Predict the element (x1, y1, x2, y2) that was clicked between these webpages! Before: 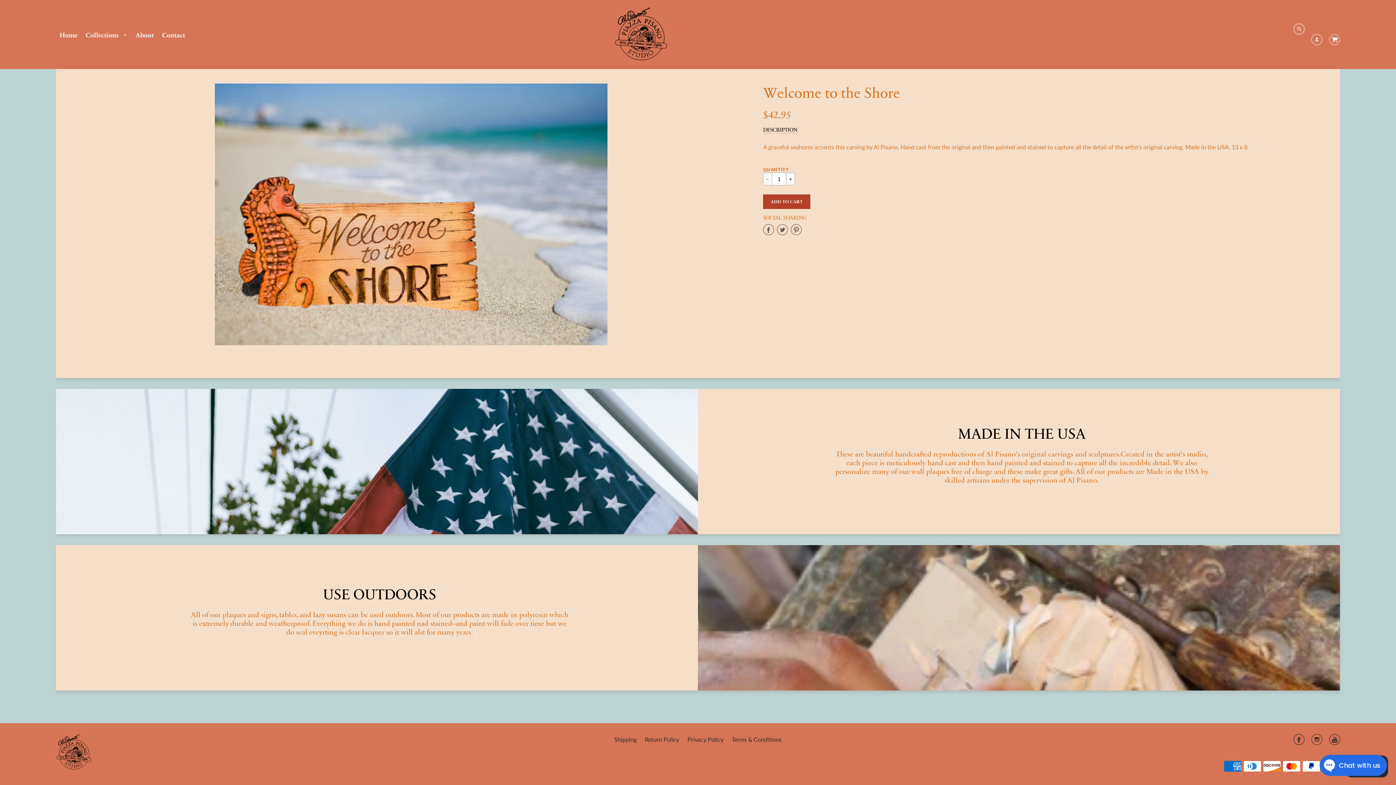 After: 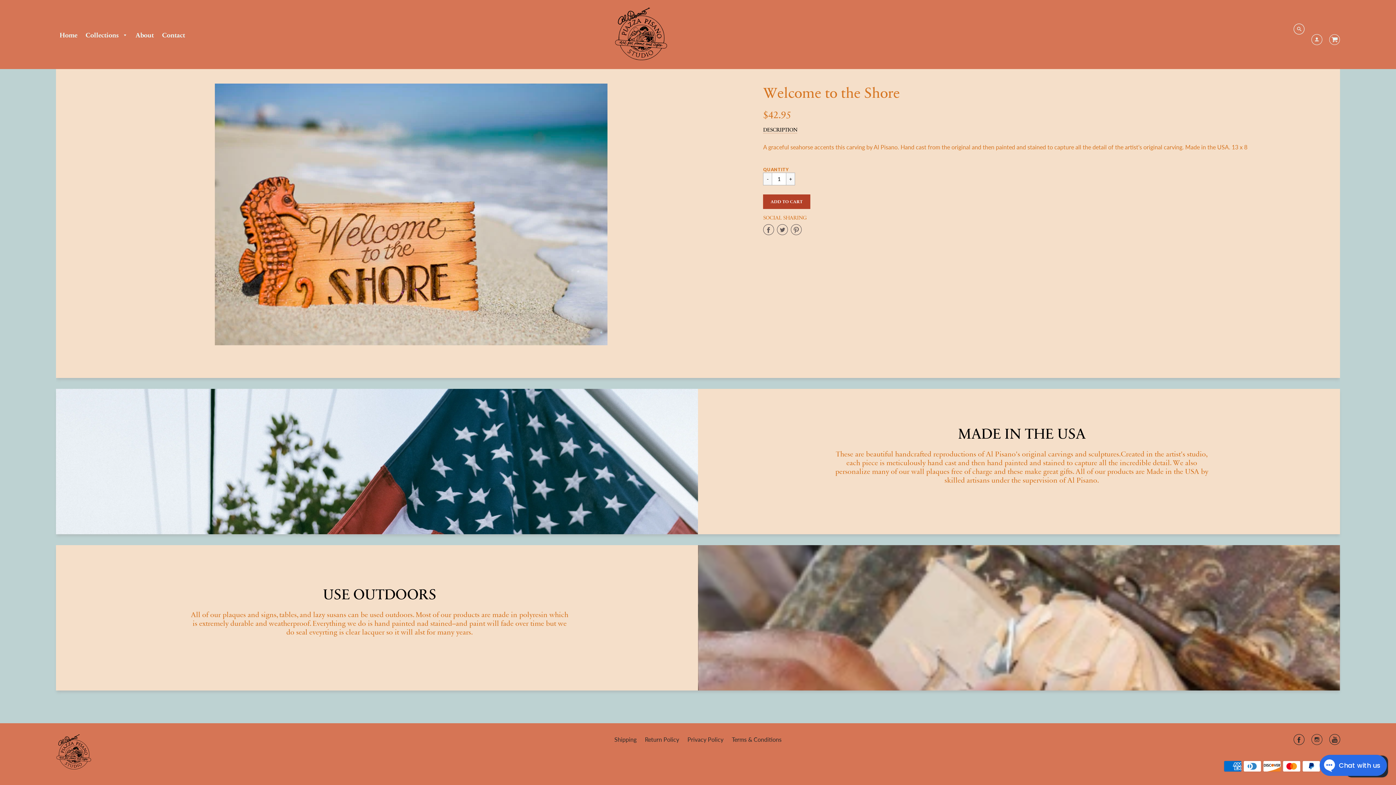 Action: label: Share on Pinterest bbox: (791, 223, 801, 236)